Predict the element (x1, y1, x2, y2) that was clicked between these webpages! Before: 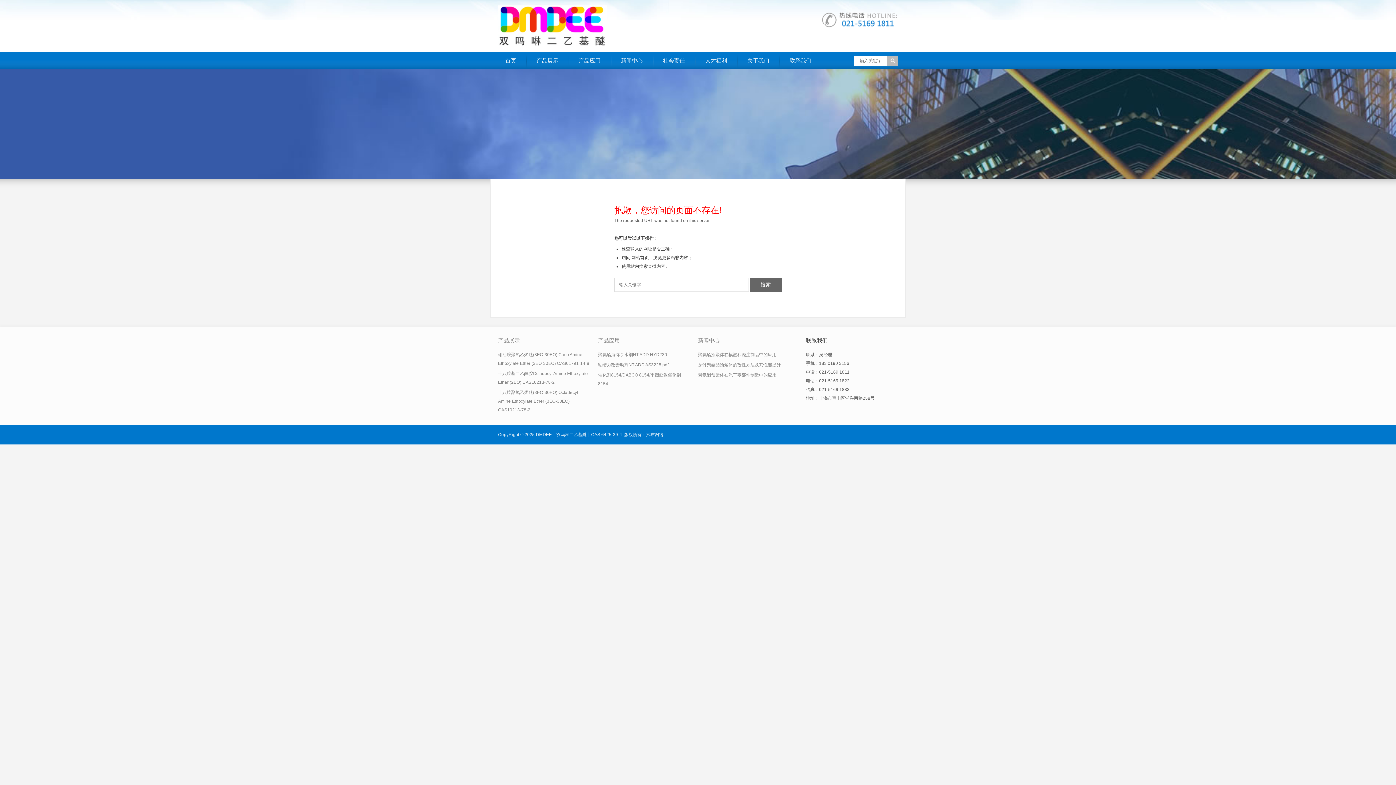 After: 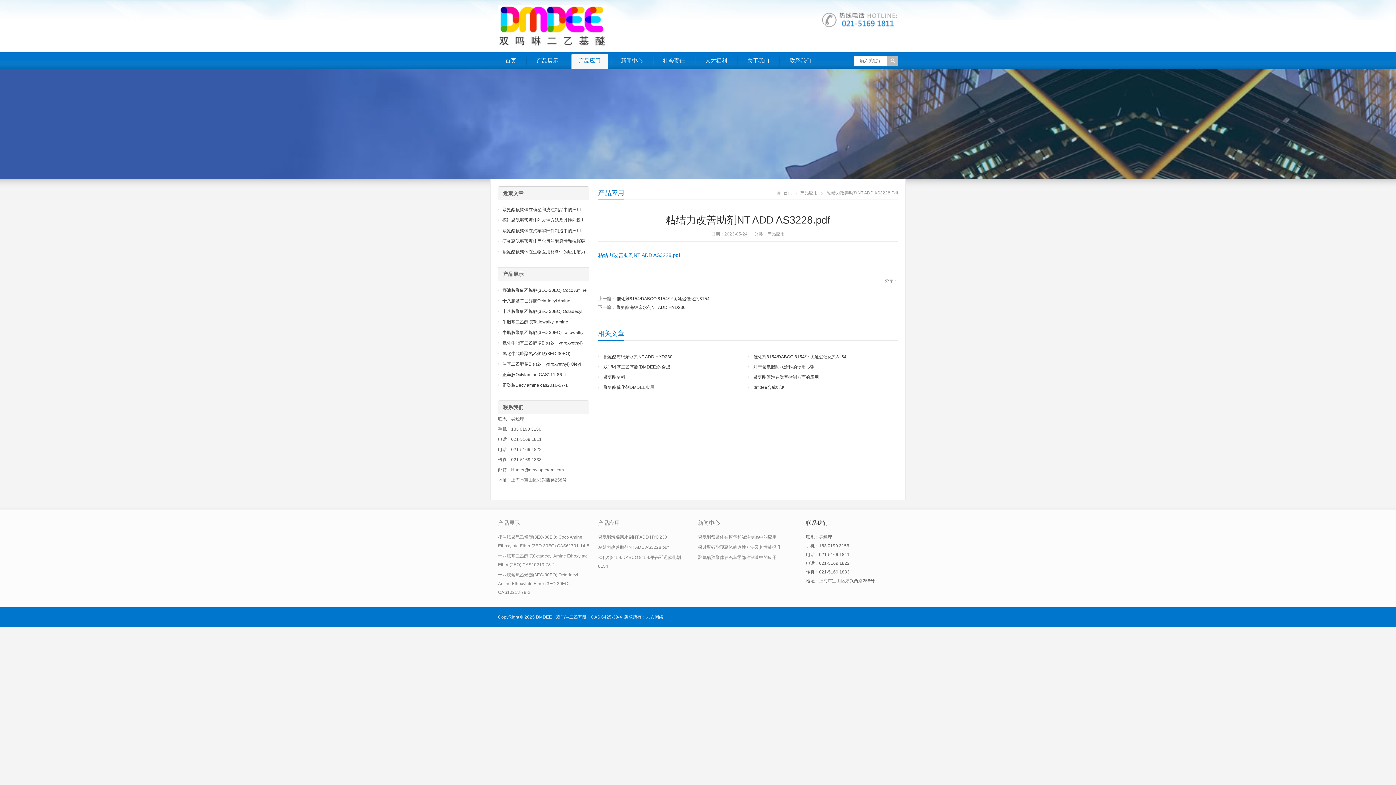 Action: label: 粘结力改善助剂NT ADD AS3228.pdf bbox: (598, 362, 668, 367)